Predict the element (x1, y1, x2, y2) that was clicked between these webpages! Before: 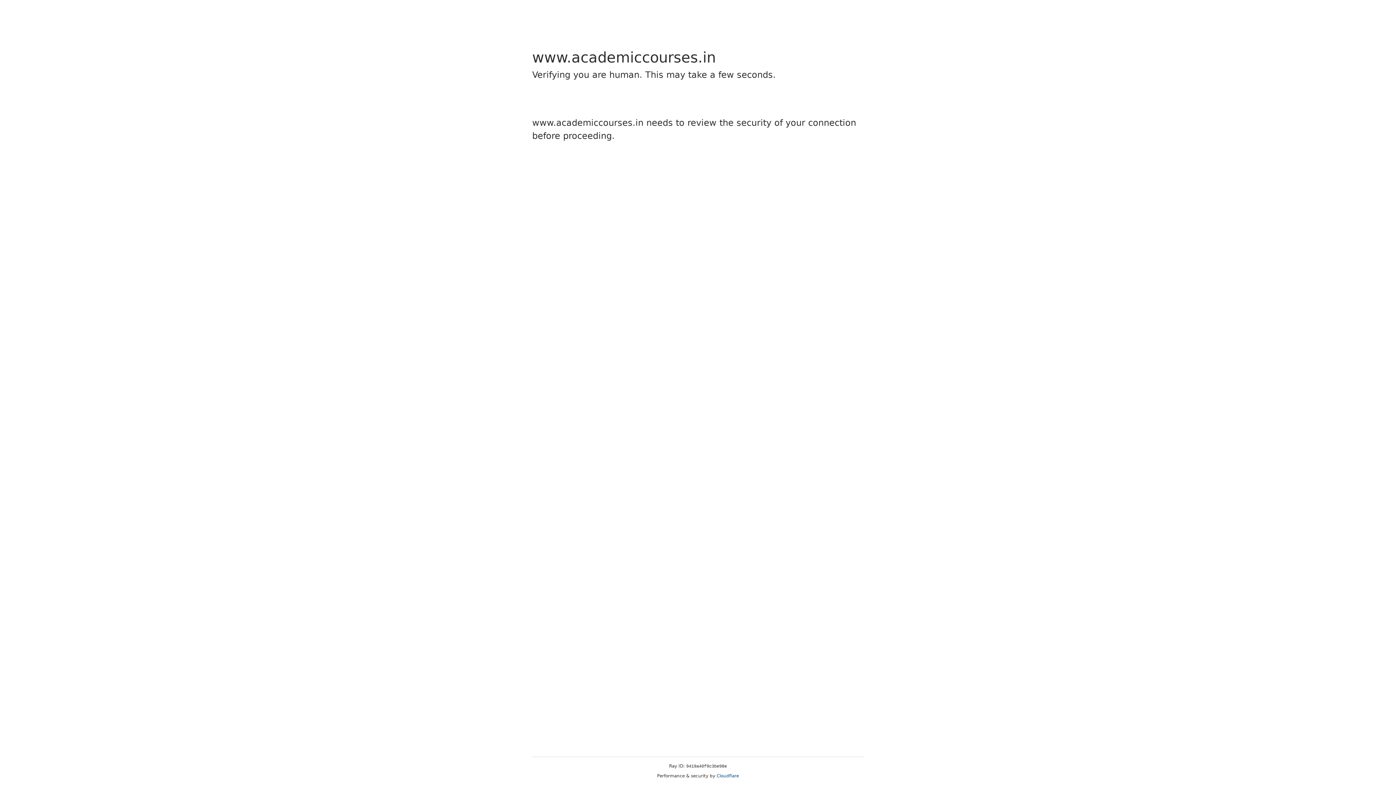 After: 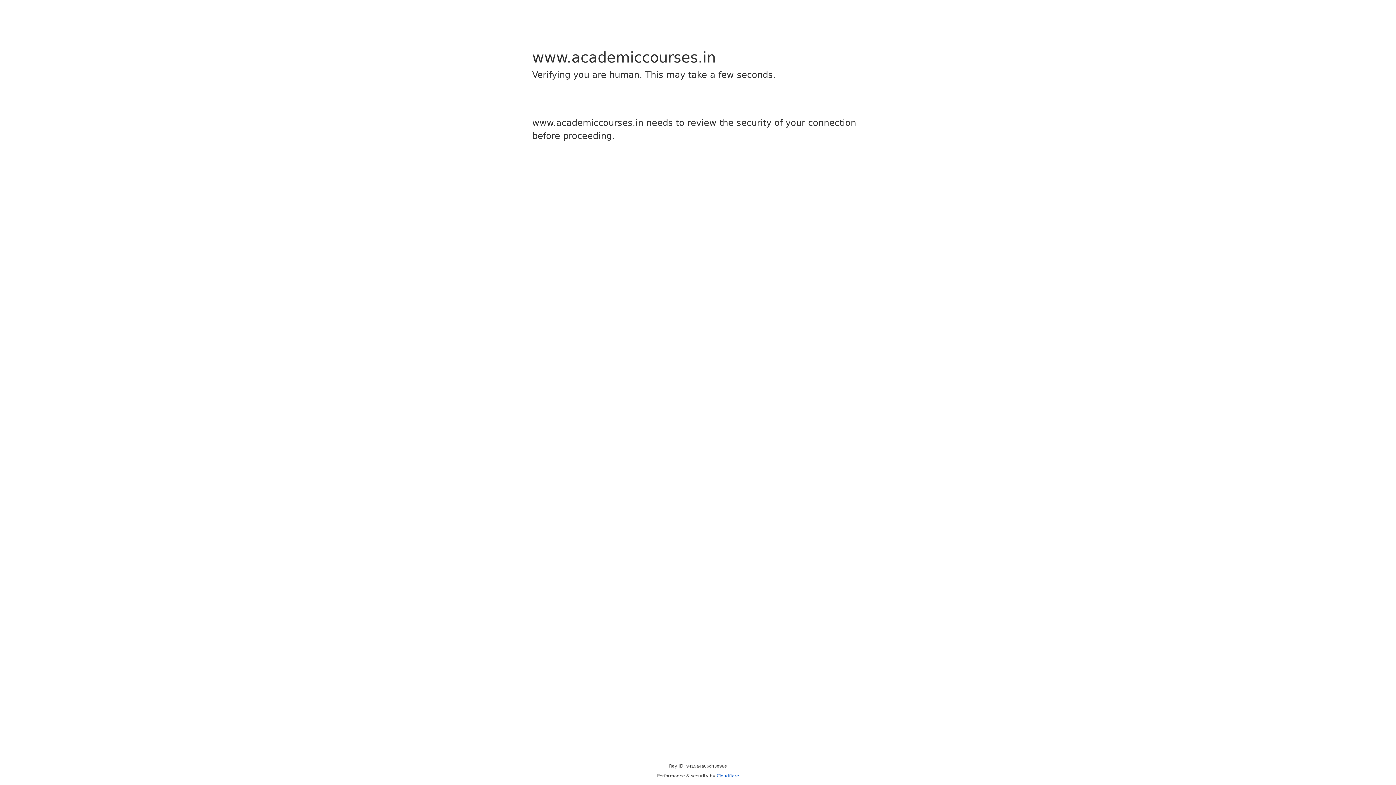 Action: bbox: (716, 773, 739, 778) label: Cloudflare